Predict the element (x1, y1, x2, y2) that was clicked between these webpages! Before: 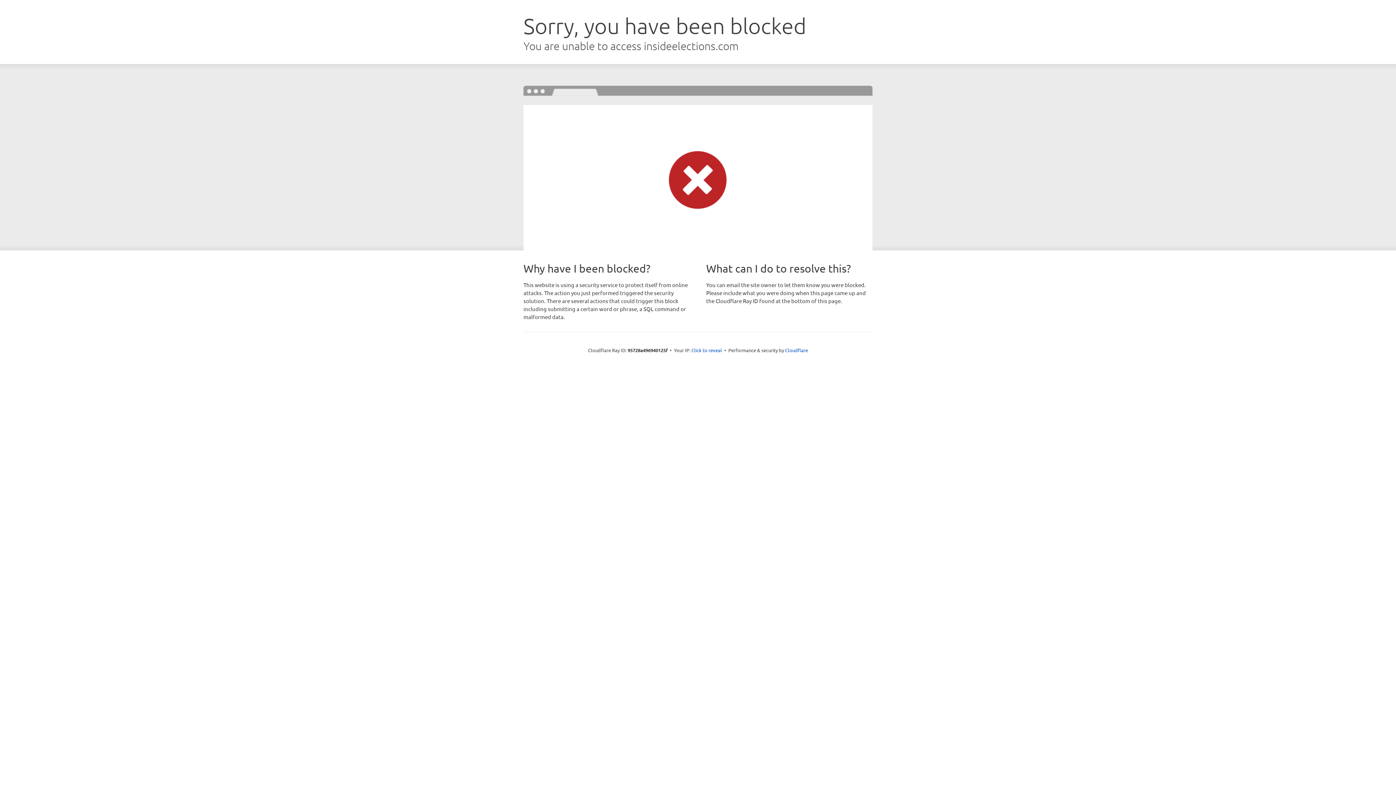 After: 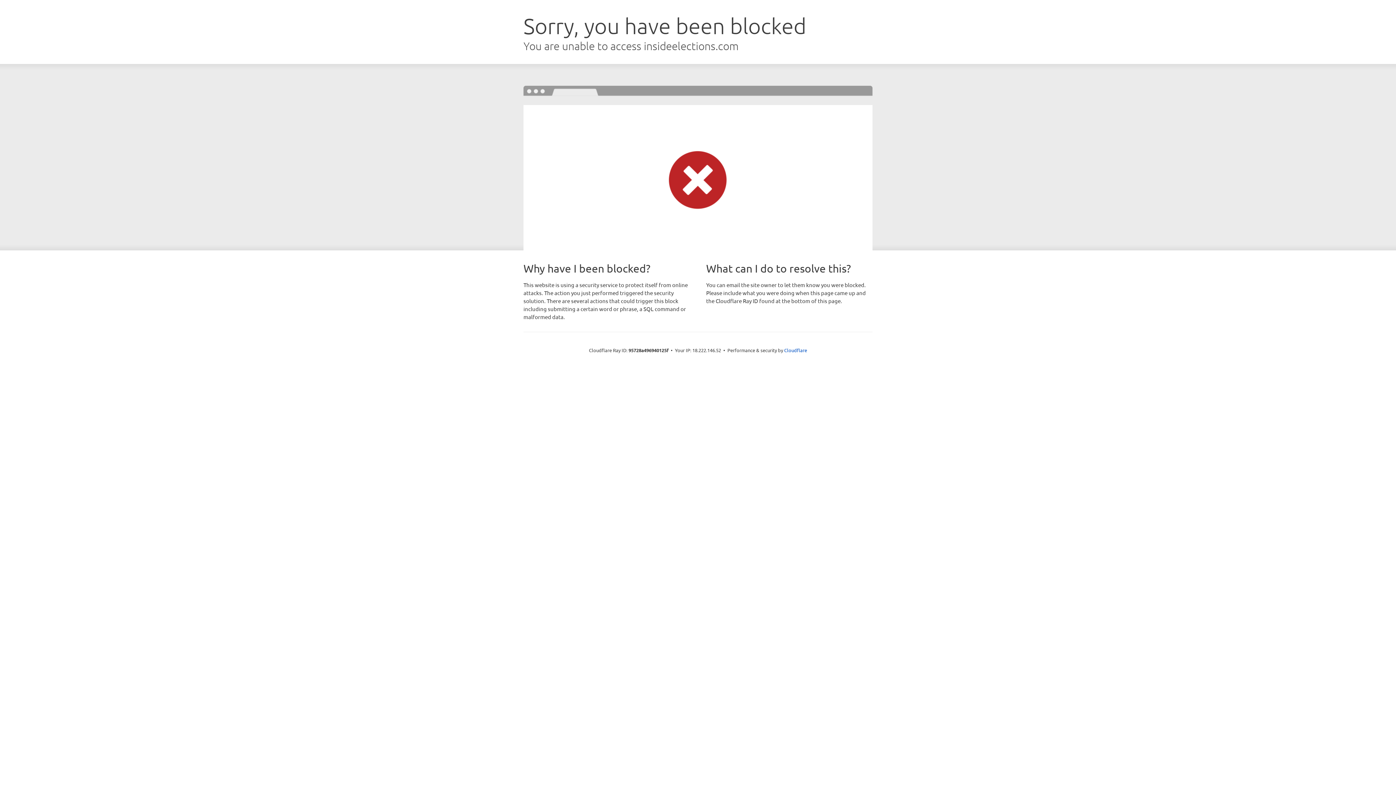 Action: label: Click to reveal bbox: (691, 346, 722, 353)